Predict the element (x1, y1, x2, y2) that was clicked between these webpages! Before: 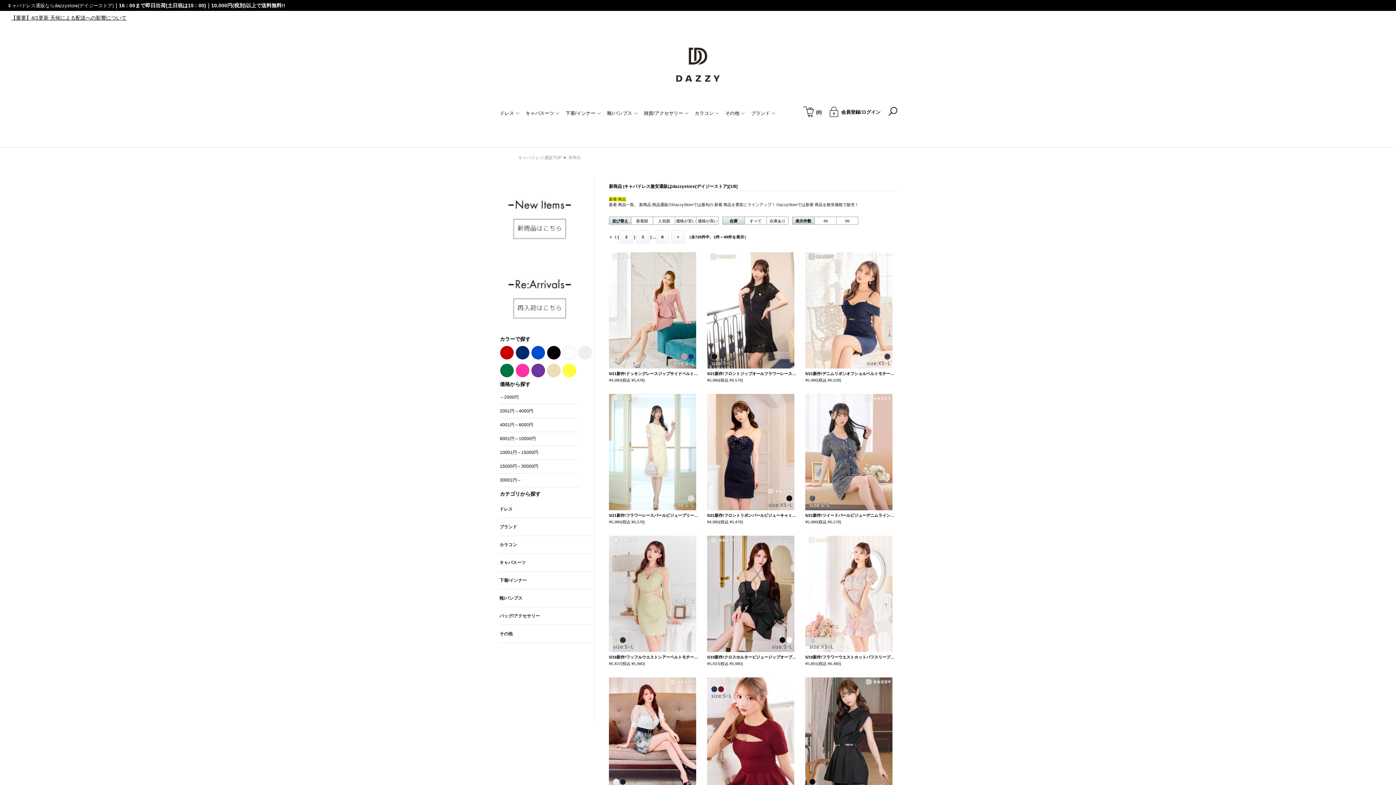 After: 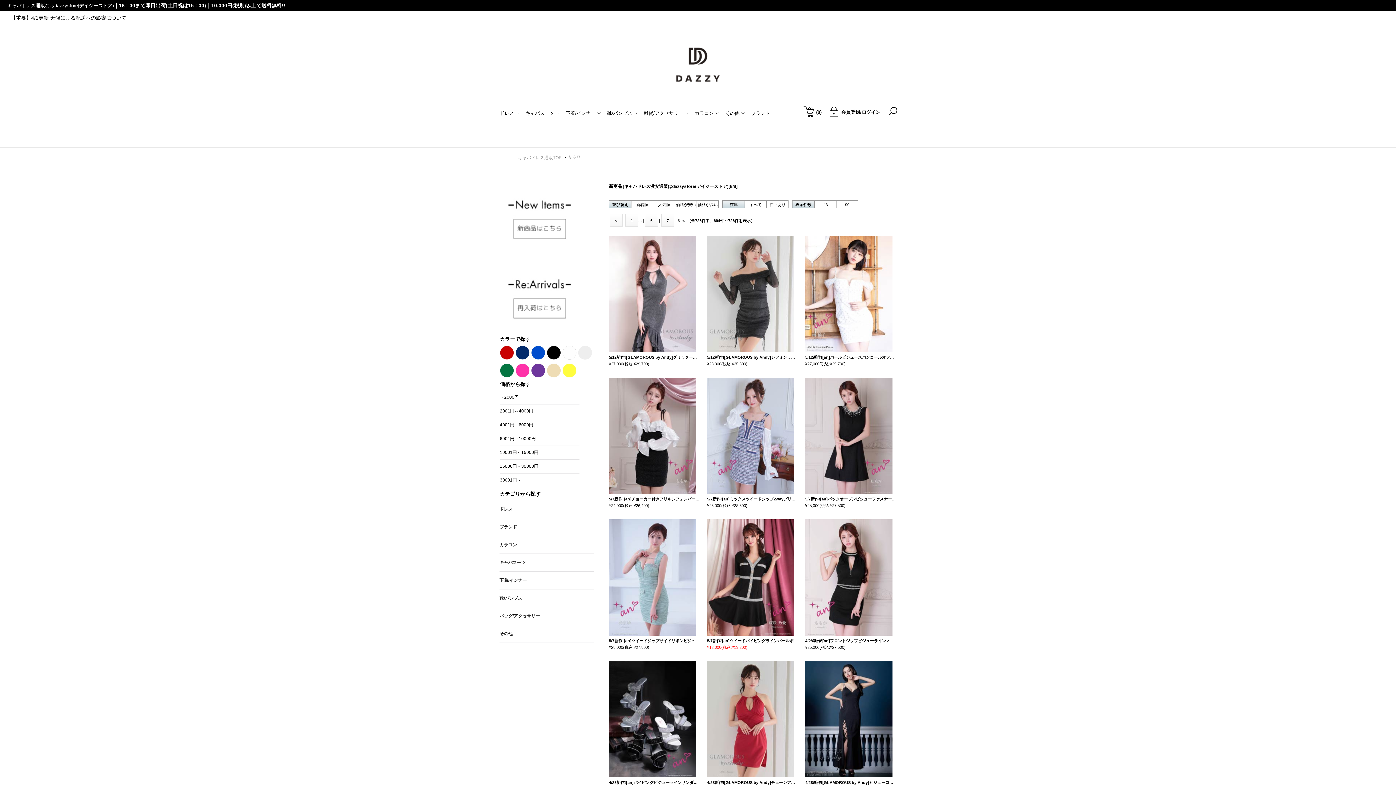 Action: label: 8 bbox: (656, 230, 669, 243)